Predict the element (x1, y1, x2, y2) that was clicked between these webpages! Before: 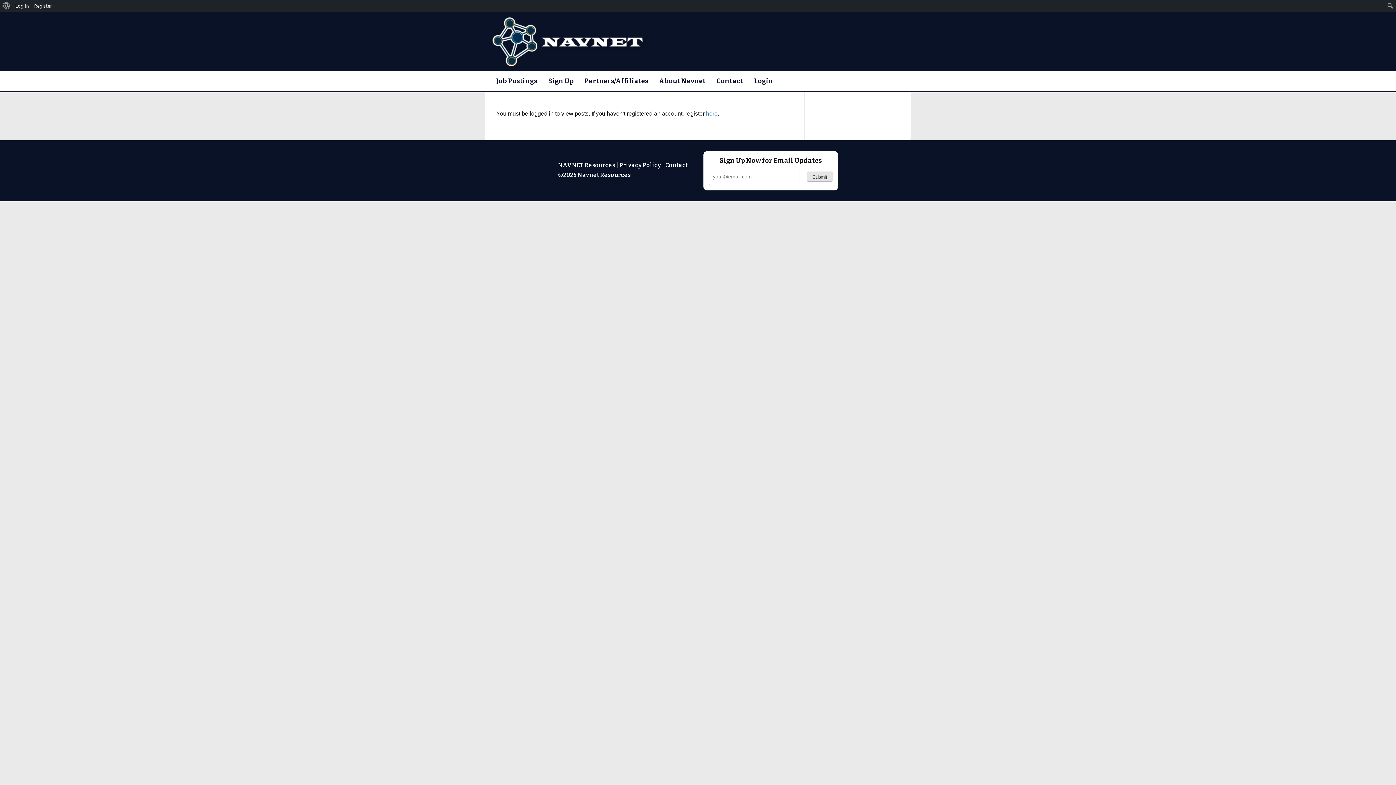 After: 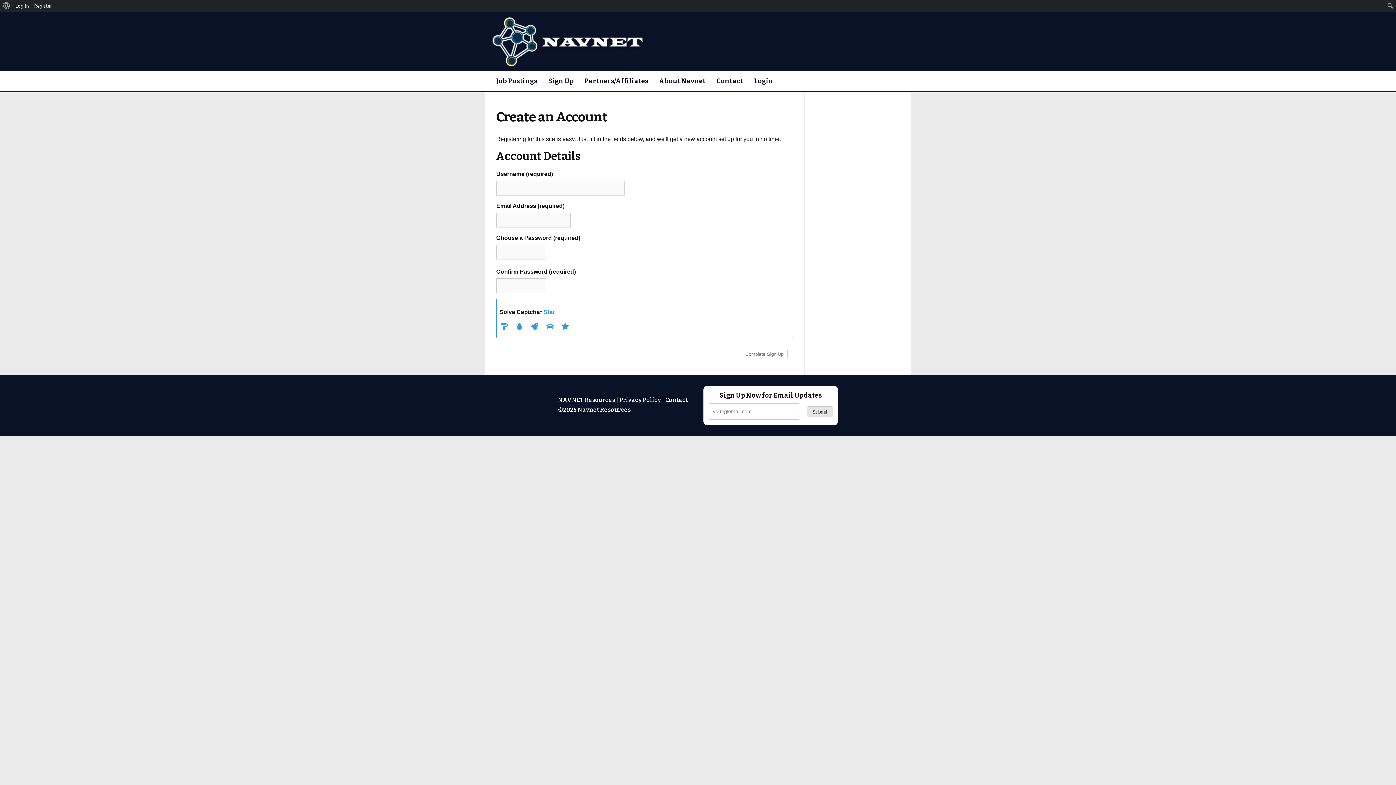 Action: bbox: (542, 71, 579, 90) label: Sign Up